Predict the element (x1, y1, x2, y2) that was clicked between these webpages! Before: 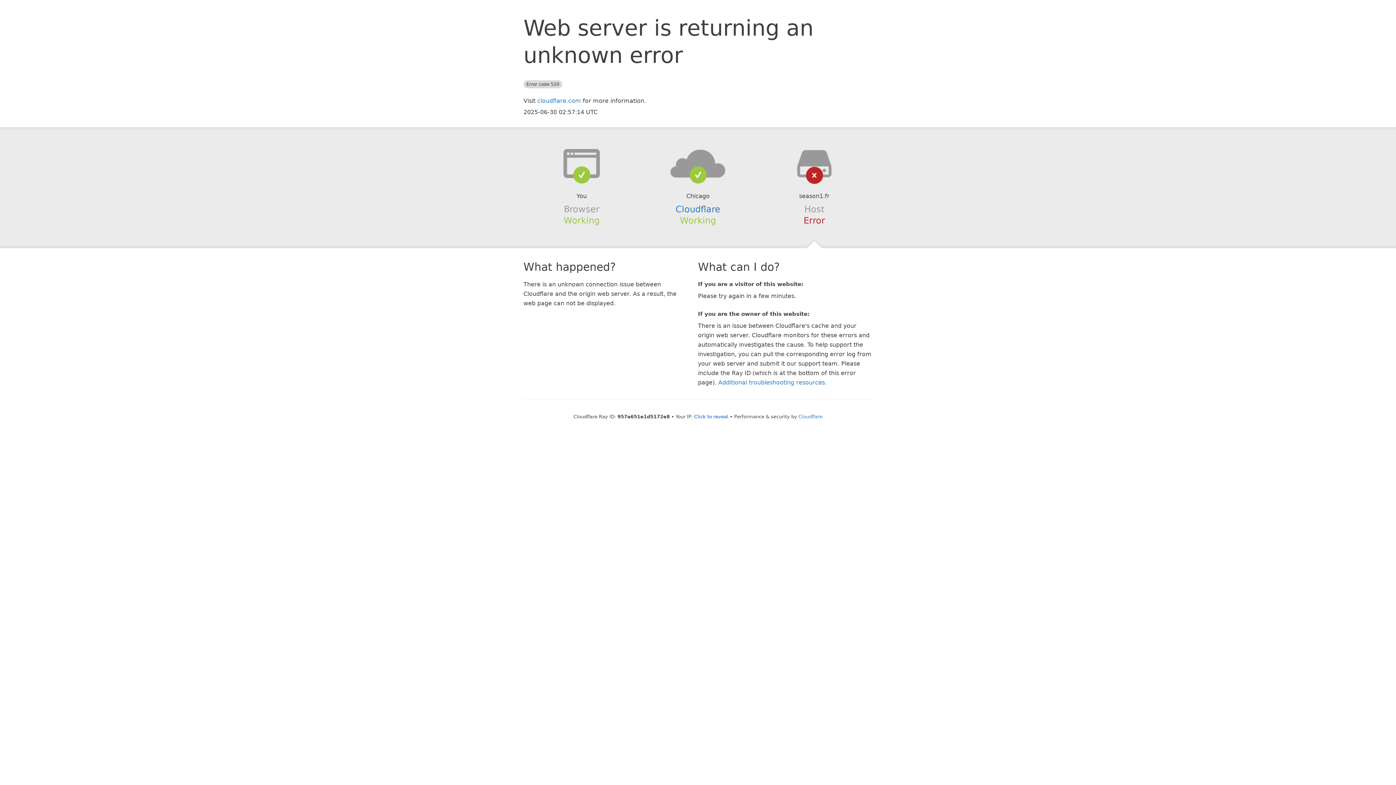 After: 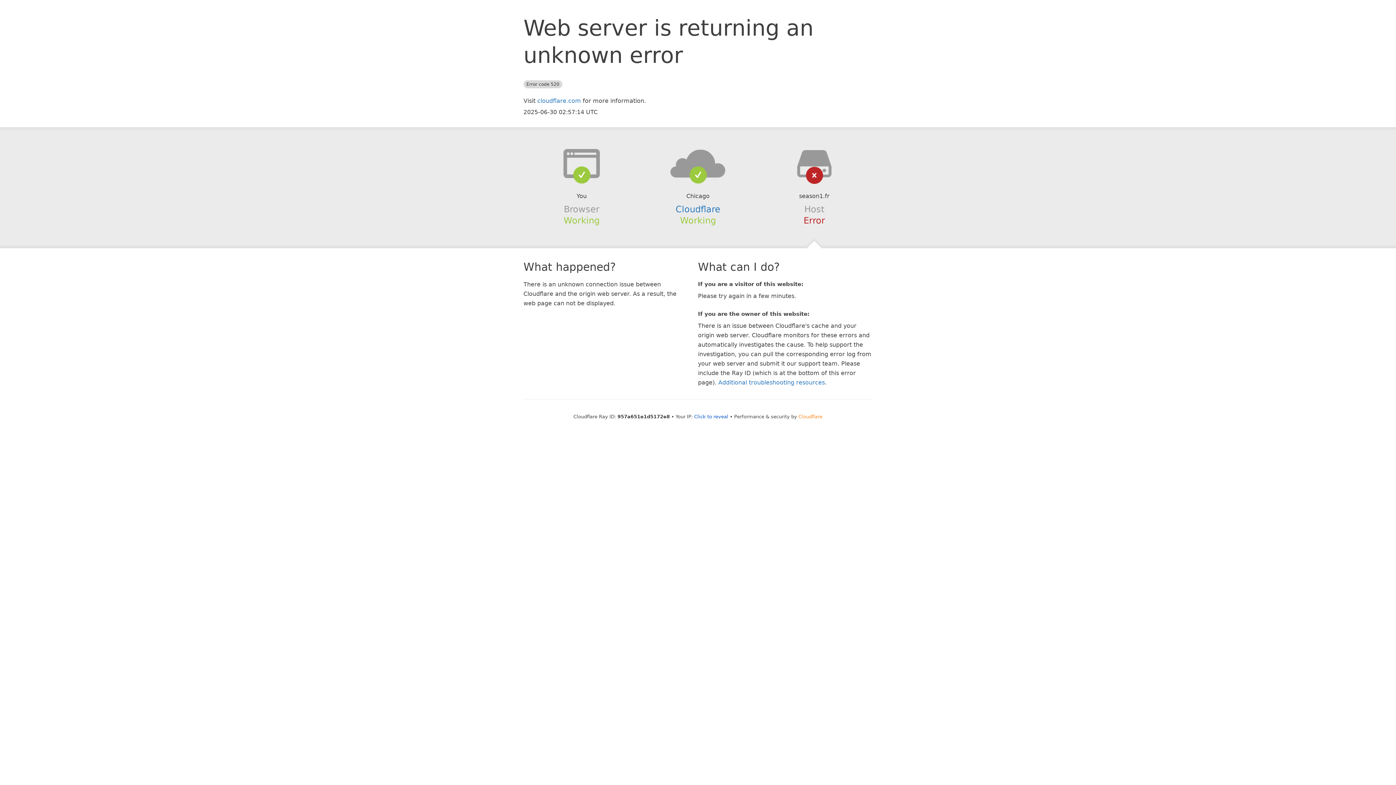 Action: label: Cloudflare bbox: (798, 414, 822, 419)